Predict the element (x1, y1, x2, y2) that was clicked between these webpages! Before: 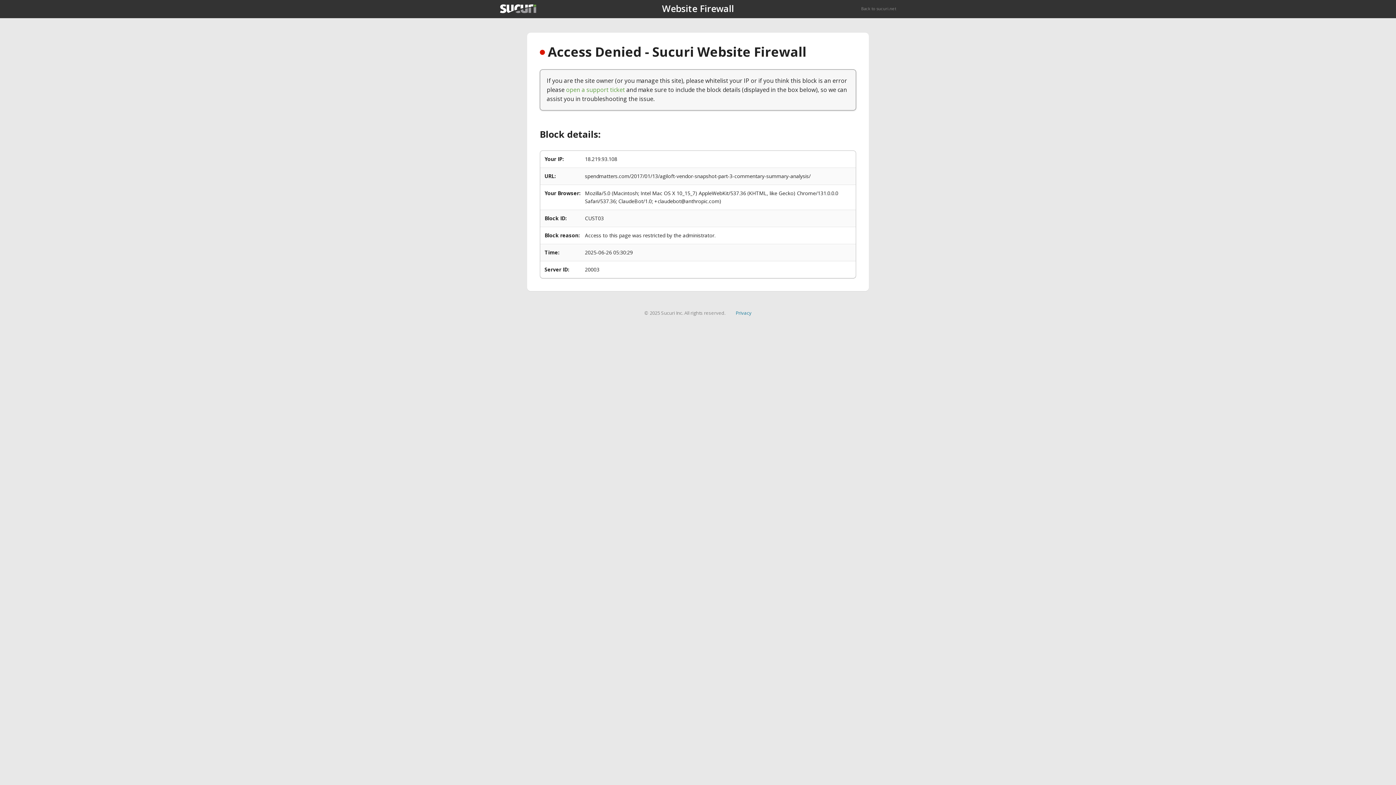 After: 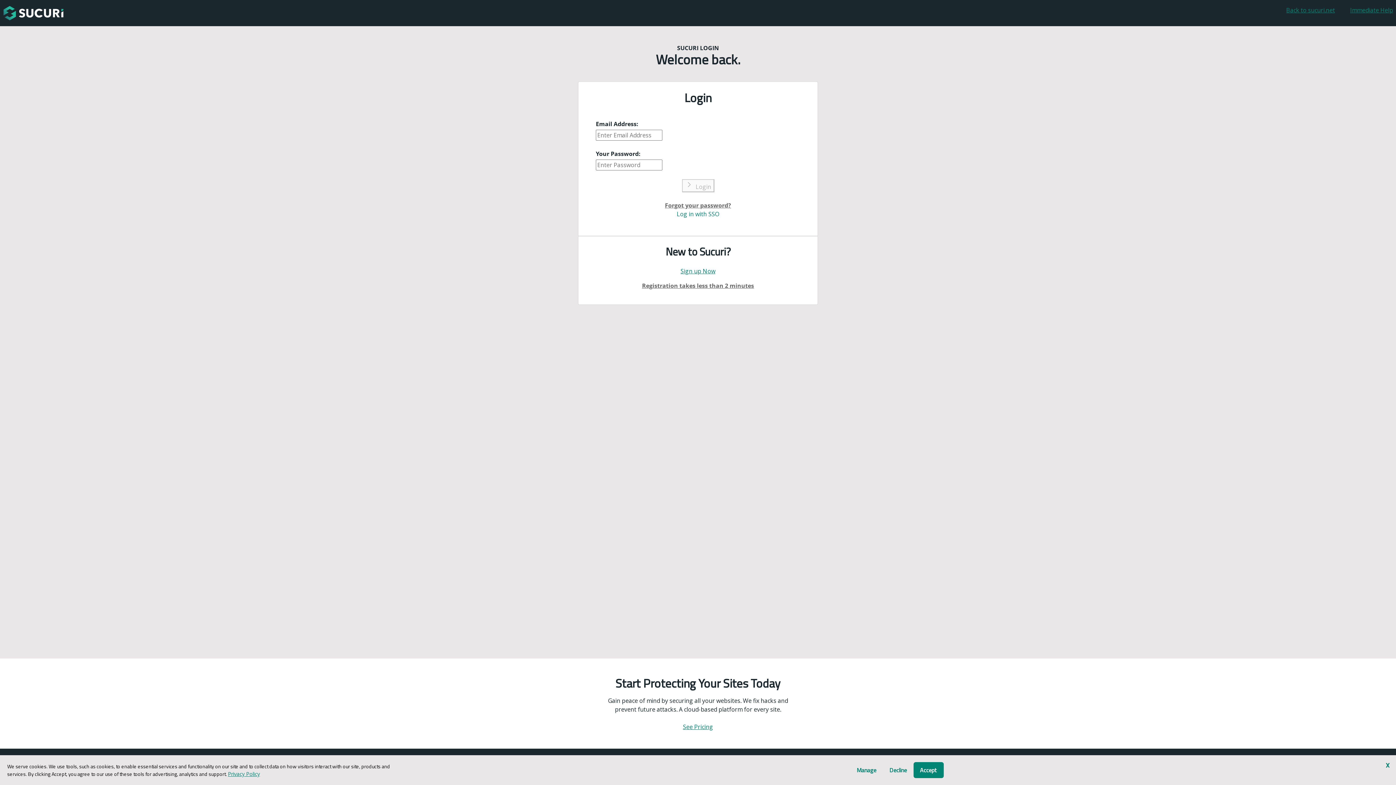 Action: bbox: (566, 85, 625, 93) label: open a support ticket